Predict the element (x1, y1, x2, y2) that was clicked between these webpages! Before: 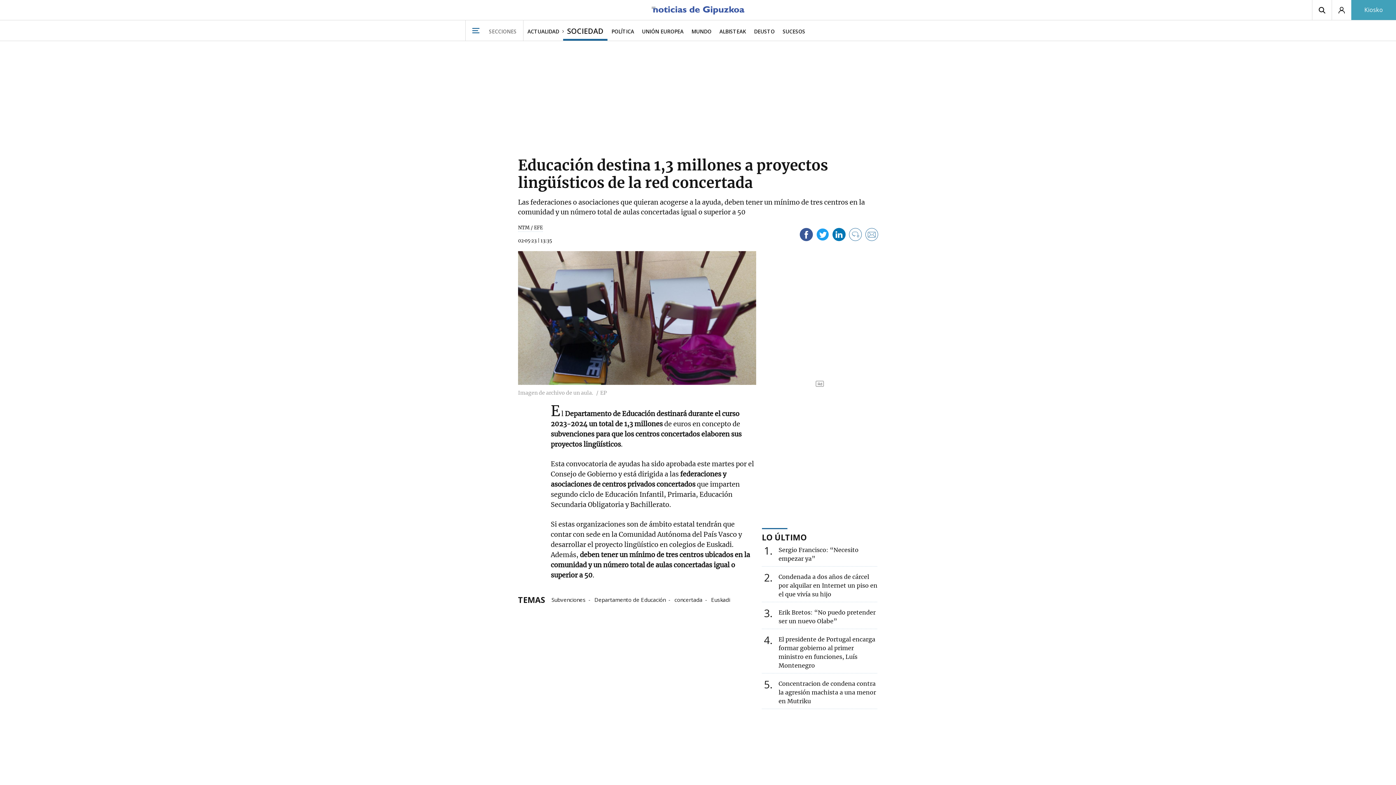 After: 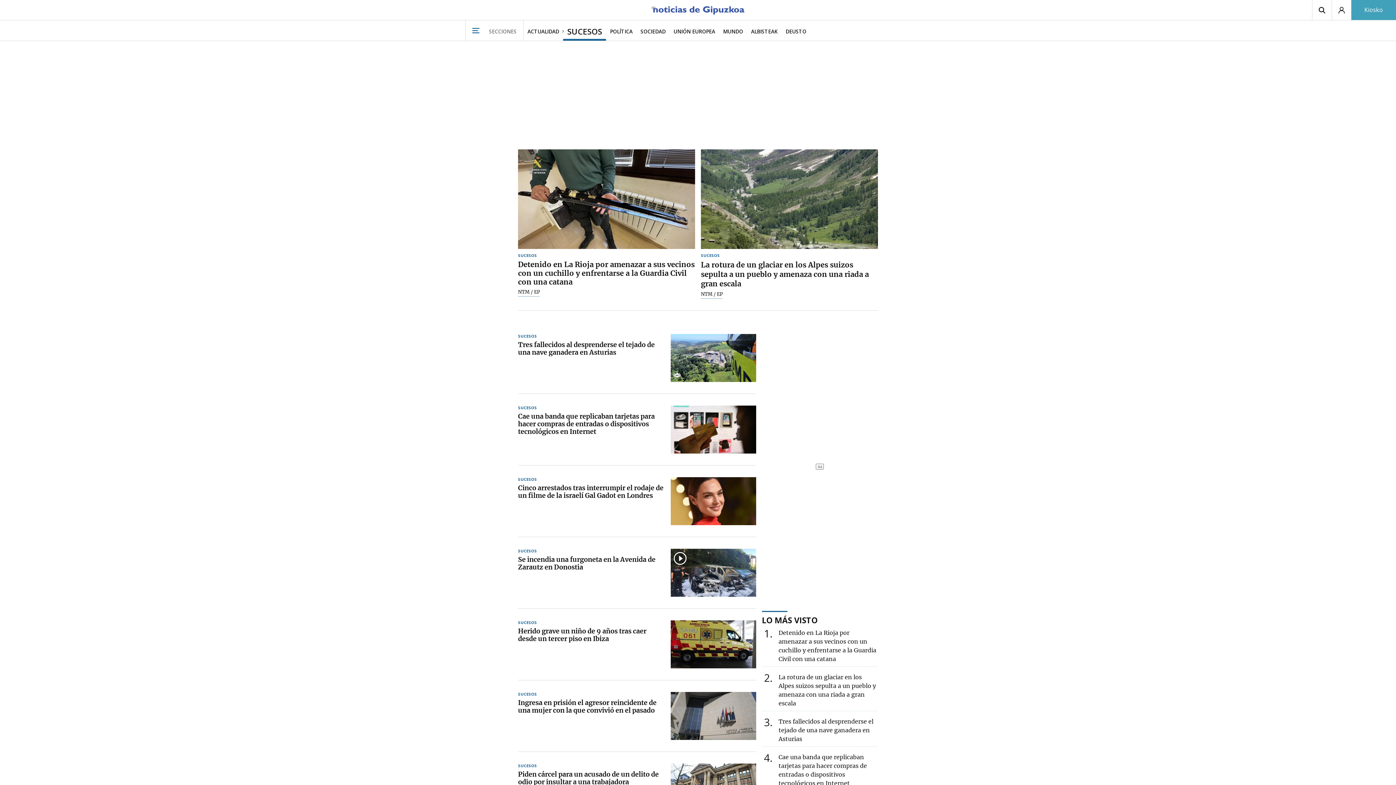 Action: bbox: (778, 20, 809, 40) label: SUCESOS